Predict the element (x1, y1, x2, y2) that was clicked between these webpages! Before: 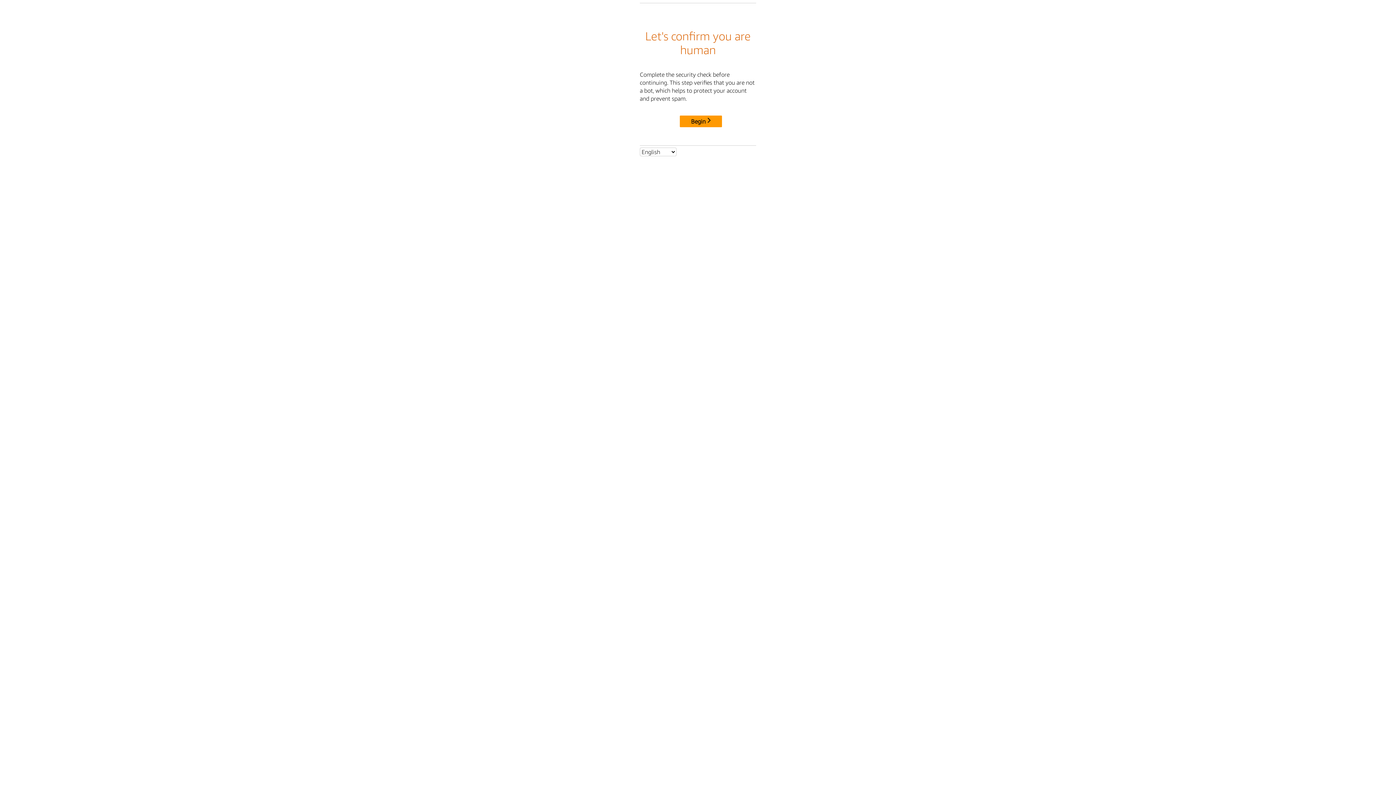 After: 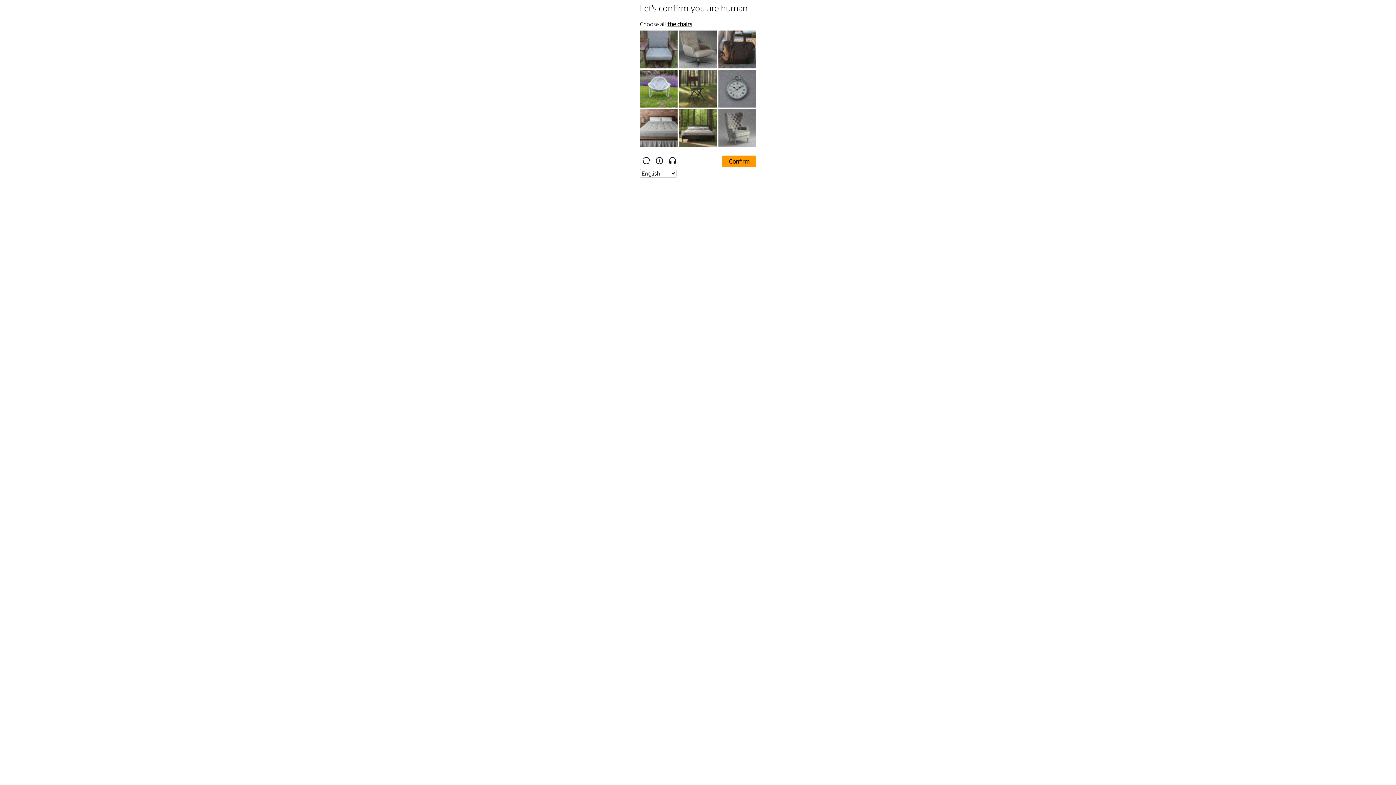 Action: label: Begin bbox: (680, 115, 722, 127)